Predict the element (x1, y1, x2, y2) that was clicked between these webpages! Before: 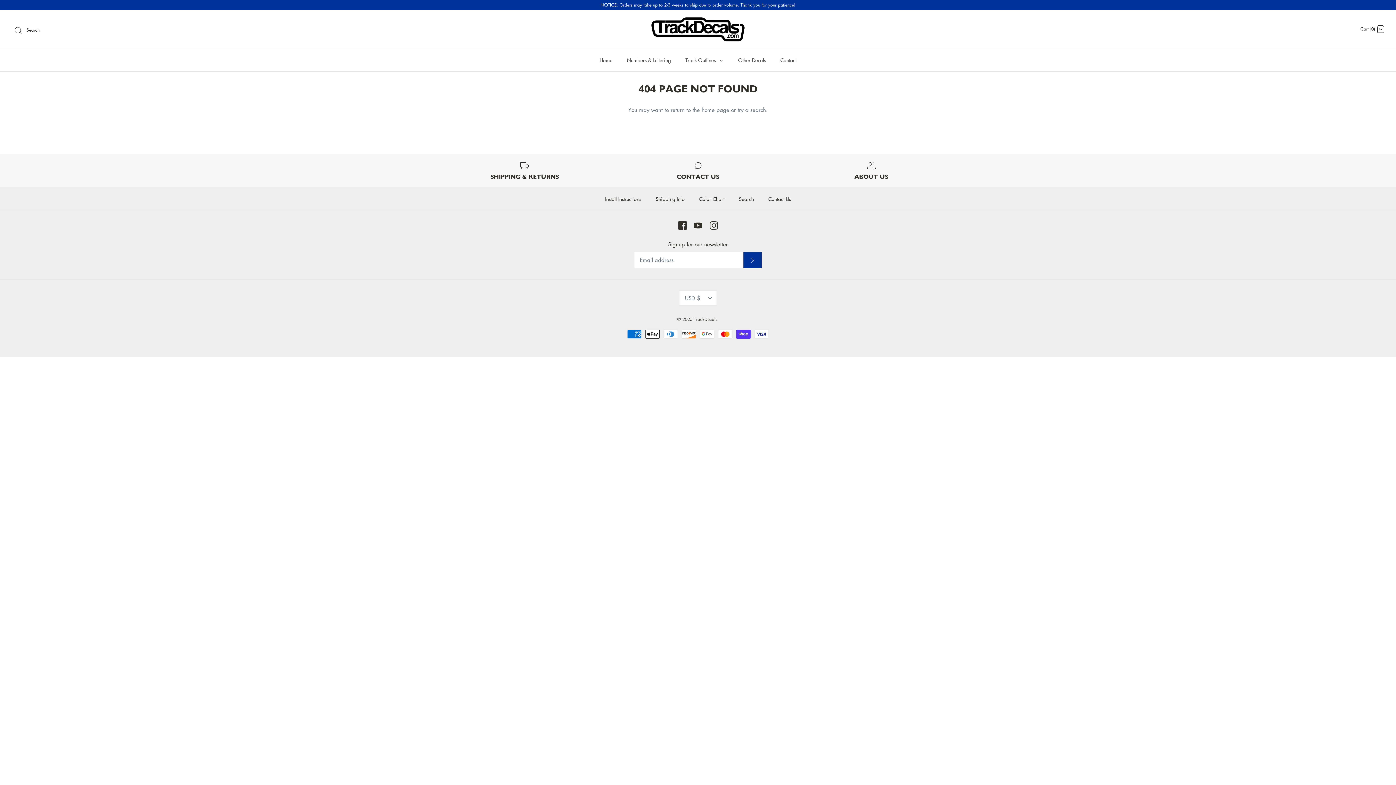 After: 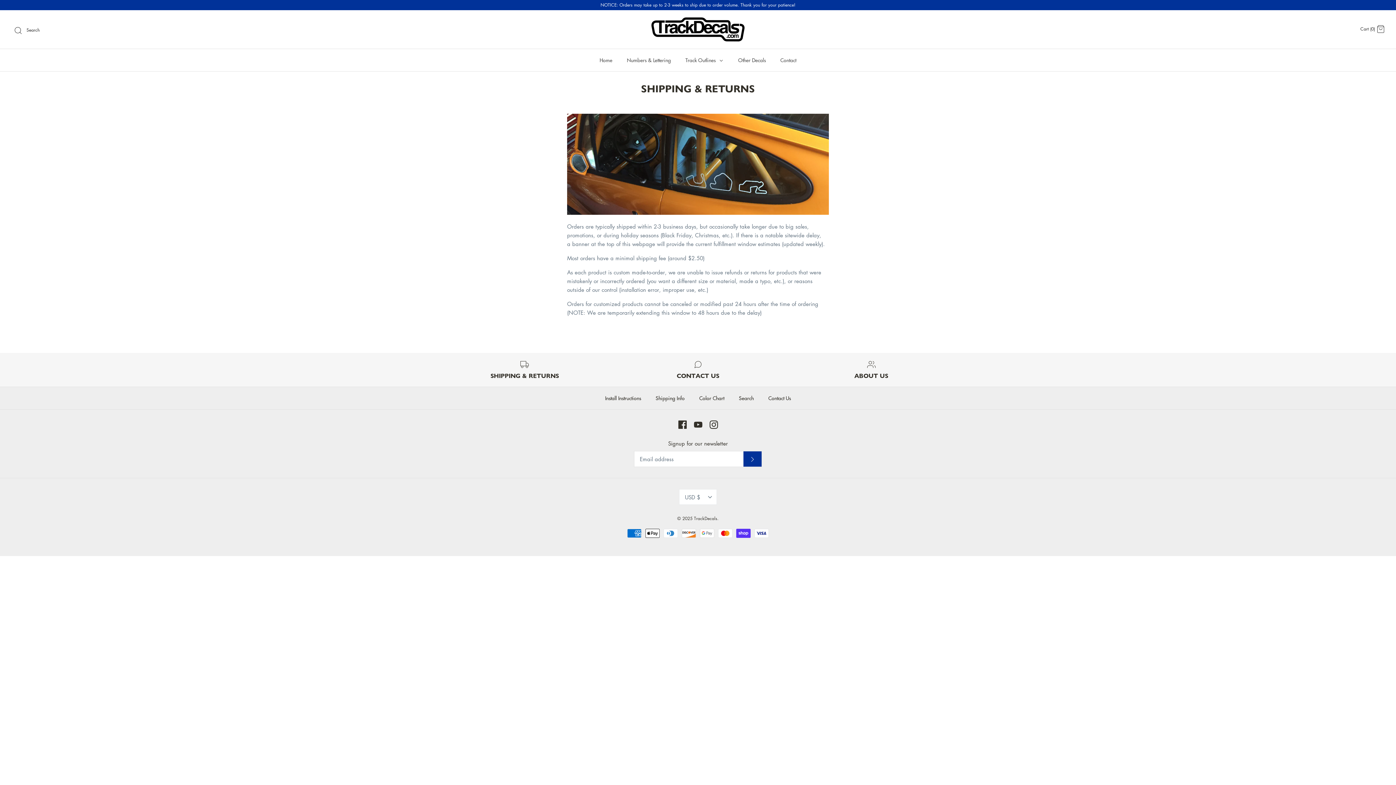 Action: bbox: (649, 188, 691, 210) label: Shipping Info